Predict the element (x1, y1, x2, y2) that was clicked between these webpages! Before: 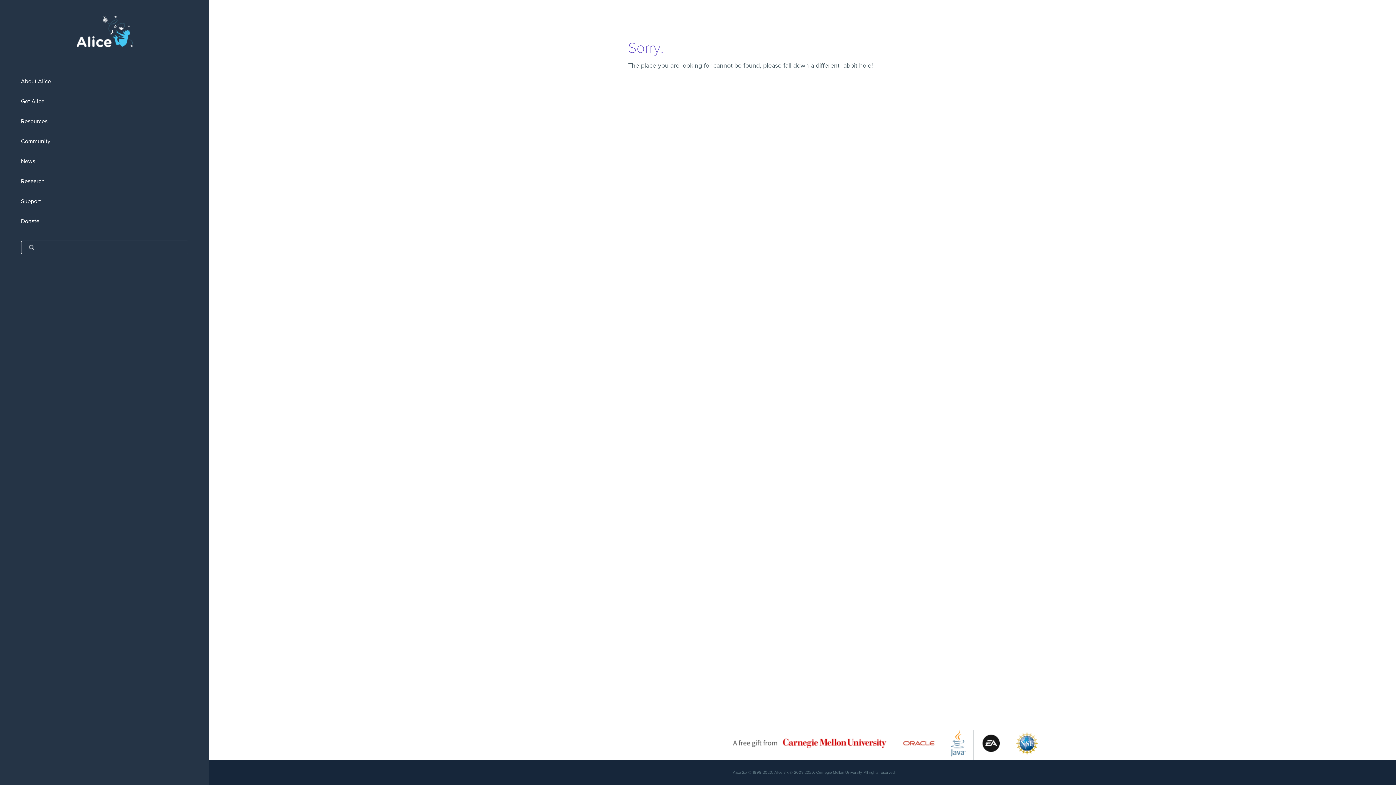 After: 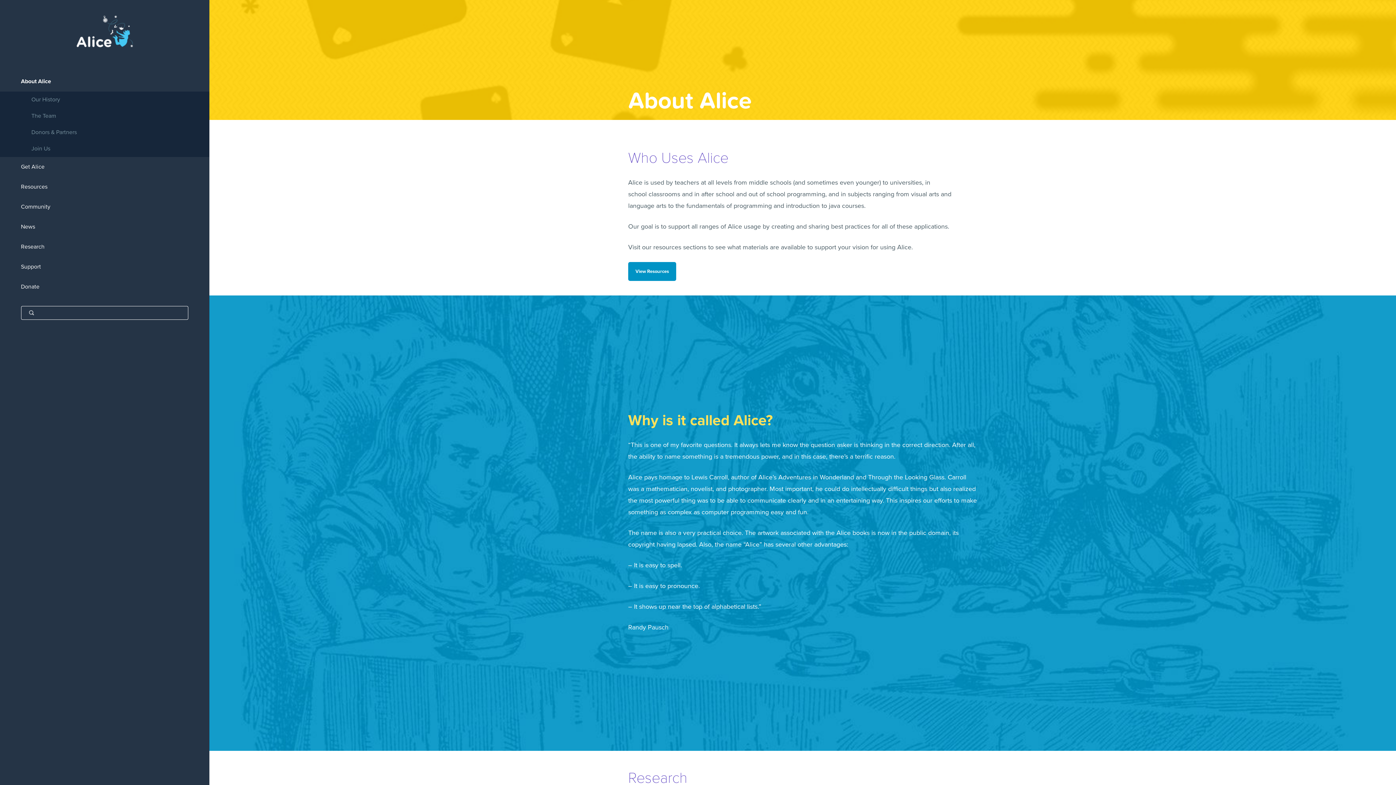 Action: label: About Alice bbox: (0, 71, 209, 91)